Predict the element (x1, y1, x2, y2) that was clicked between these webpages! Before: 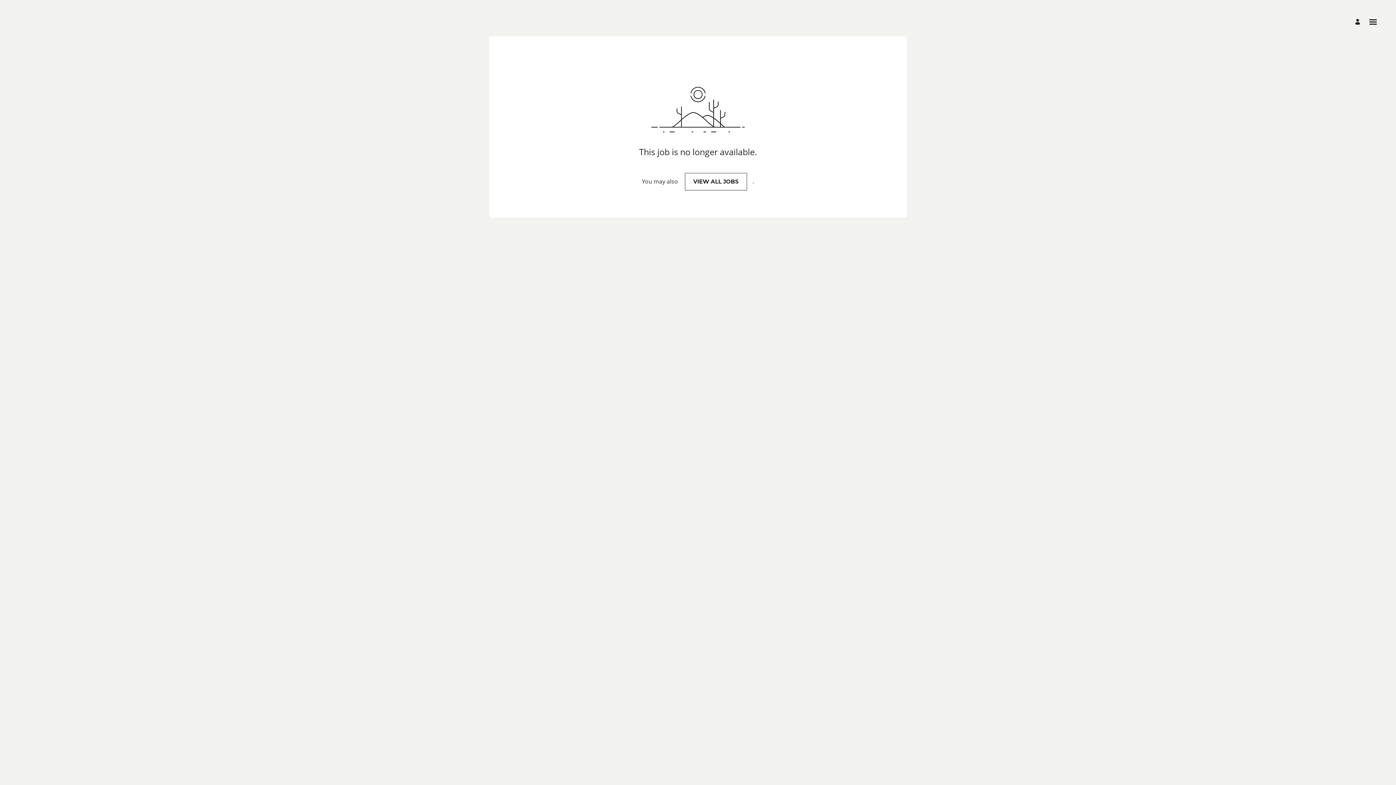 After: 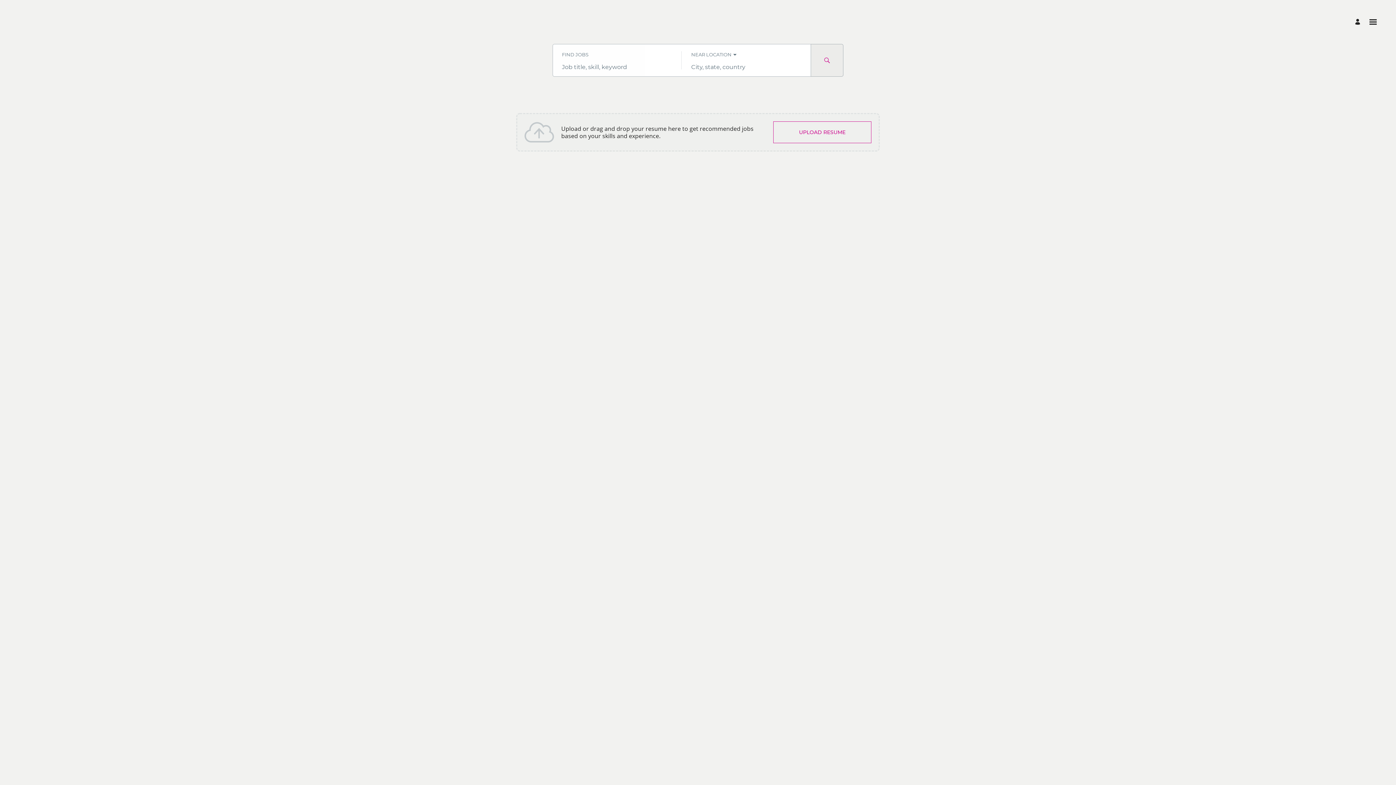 Action: label: VIEW ALL JOBS bbox: (685, 173, 747, 190)